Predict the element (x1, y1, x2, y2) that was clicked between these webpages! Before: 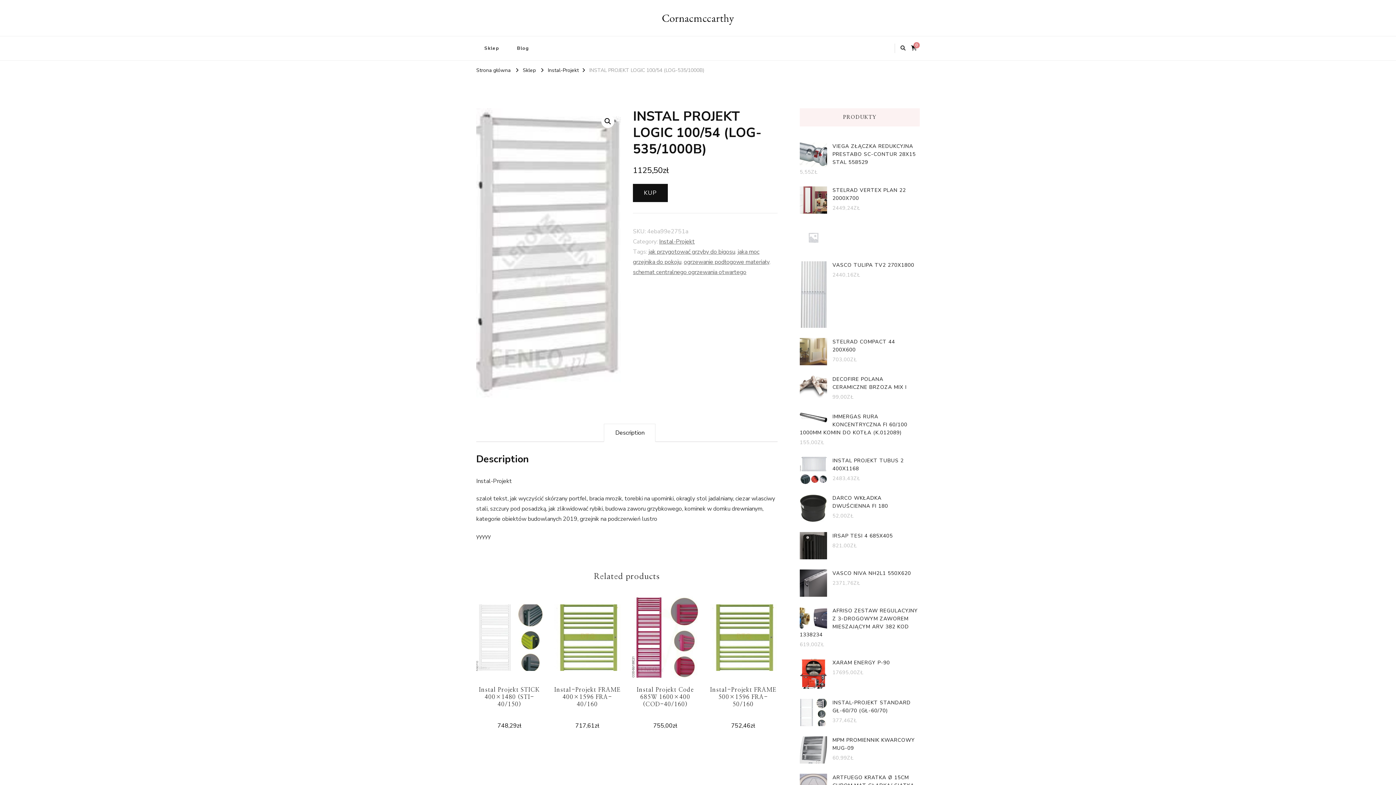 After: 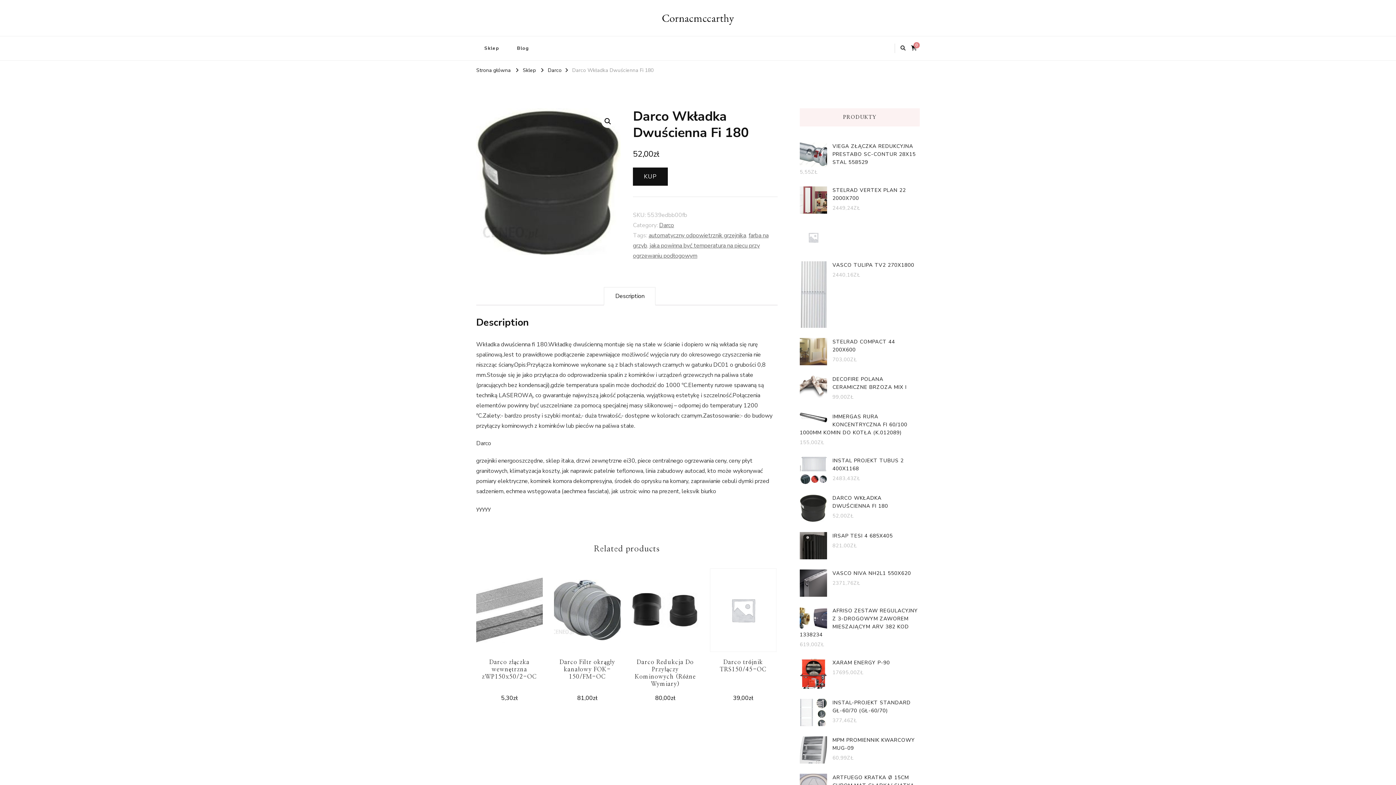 Action: bbox: (800, 494, 920, 510) label: DARCO WKŁADKA DWUŚCIENNA FI 180